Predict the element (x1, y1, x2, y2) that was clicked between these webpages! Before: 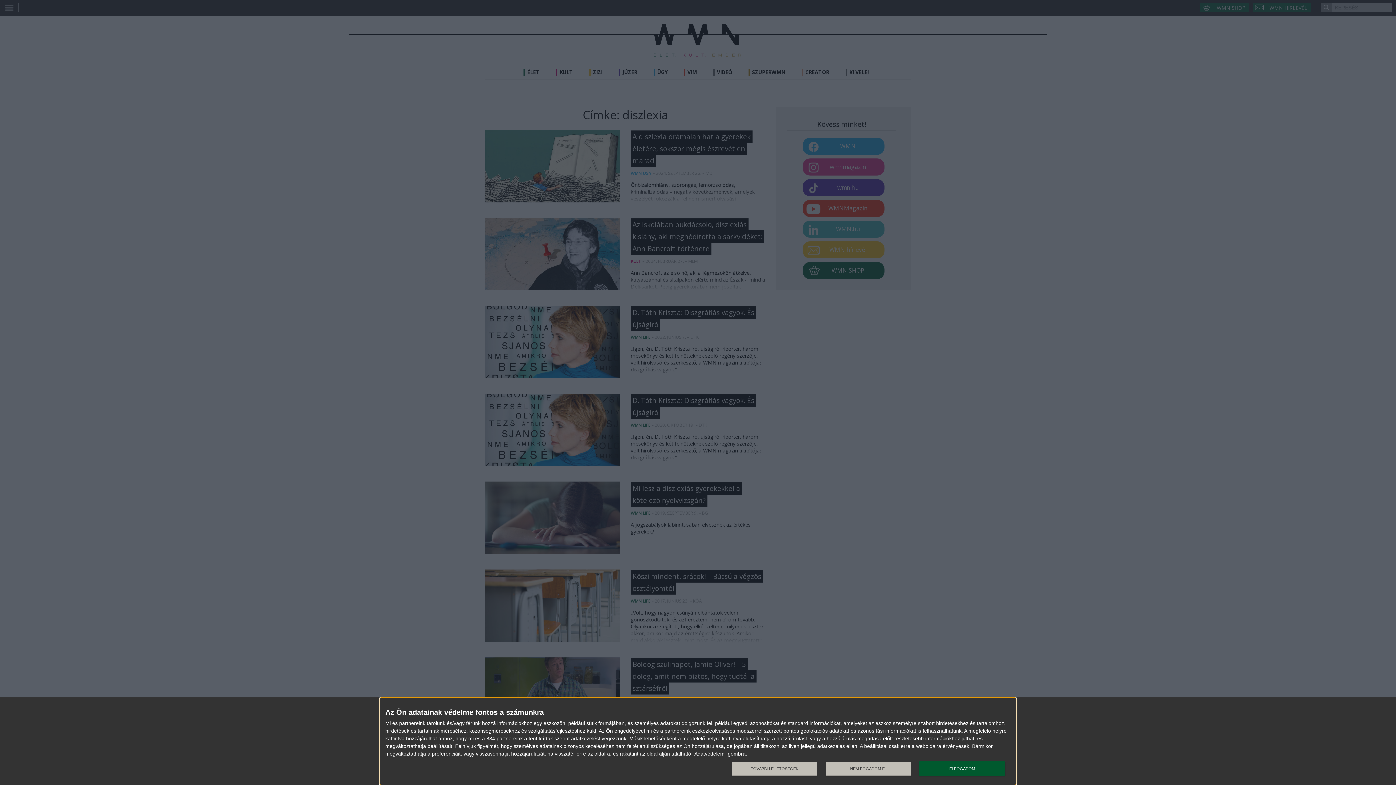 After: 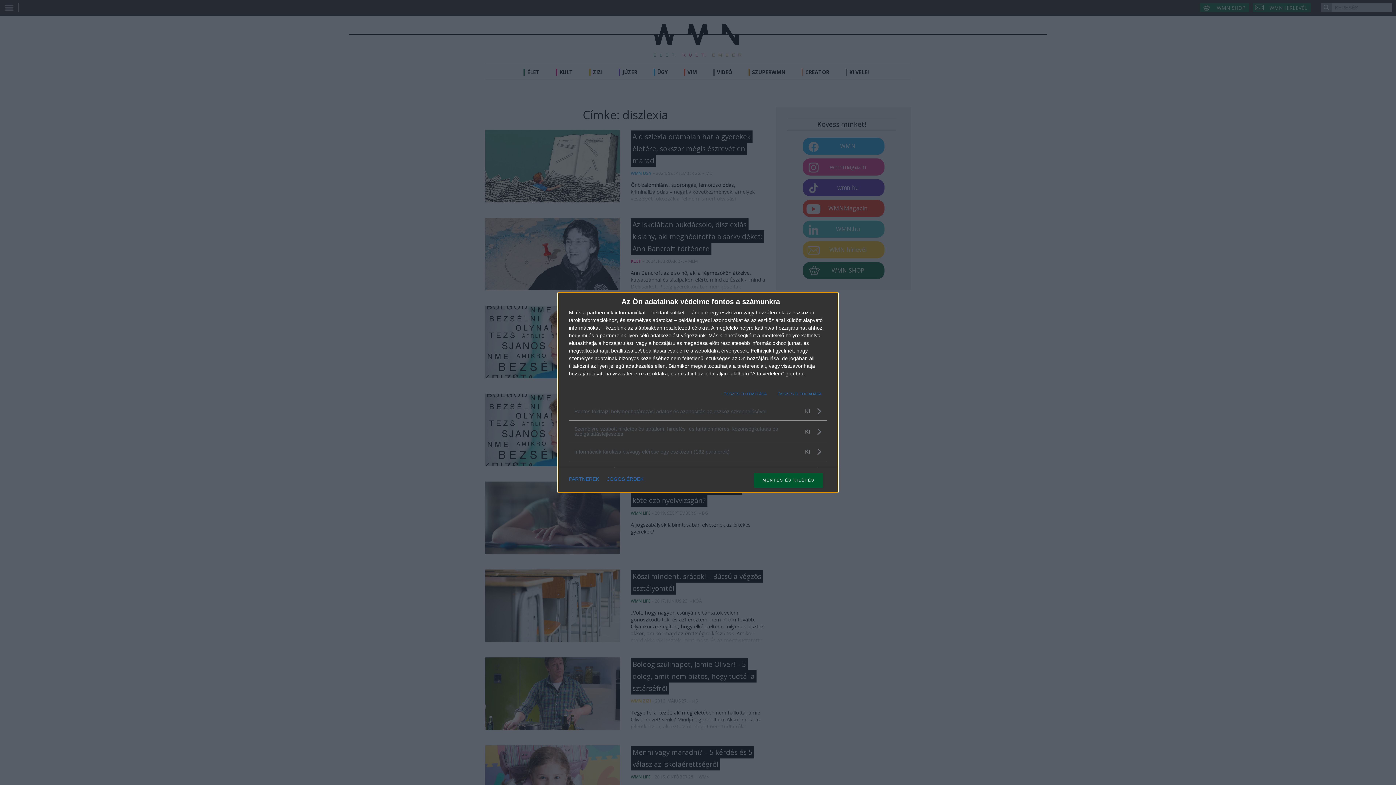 Action: bbox: (731, 761, 817, 776) label: TOVÁBBI LEHETŐSÉGEK